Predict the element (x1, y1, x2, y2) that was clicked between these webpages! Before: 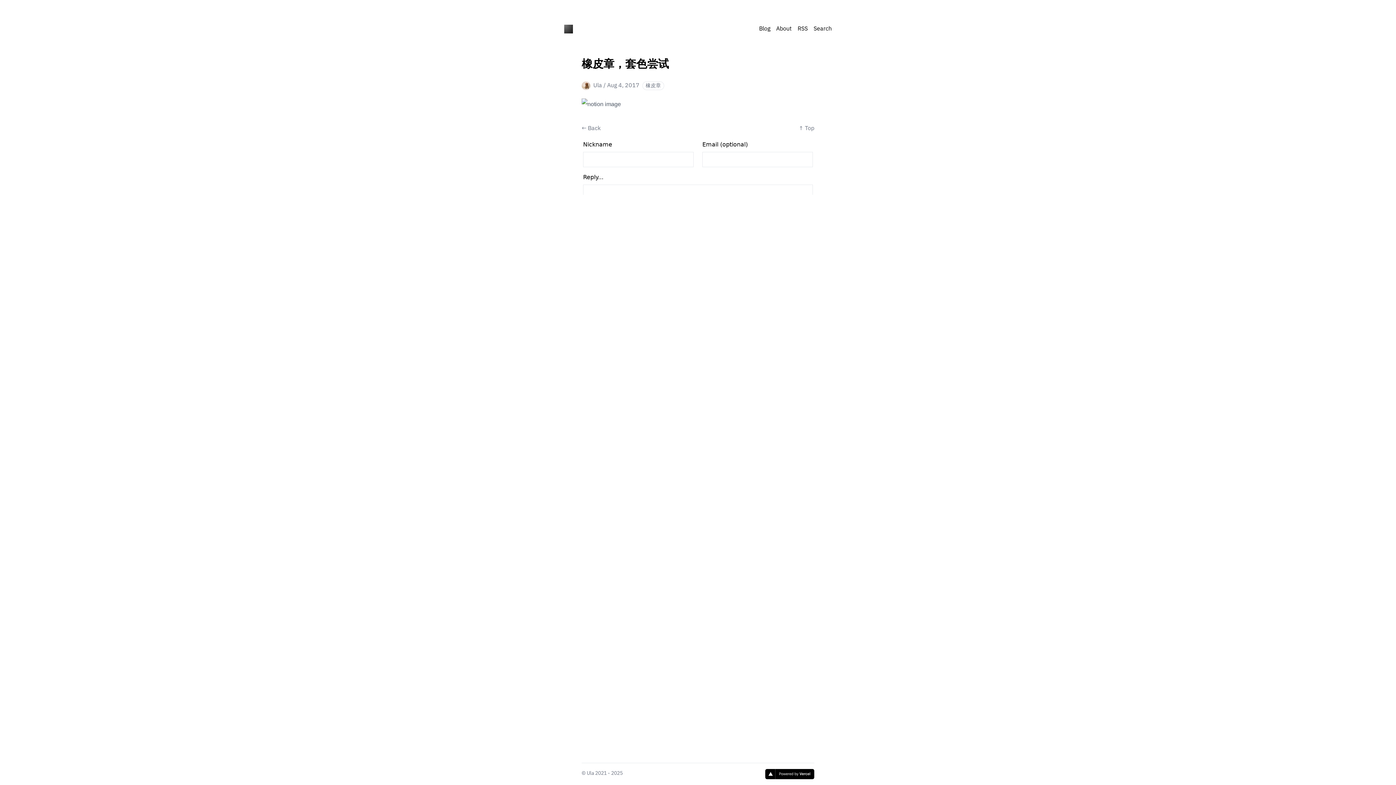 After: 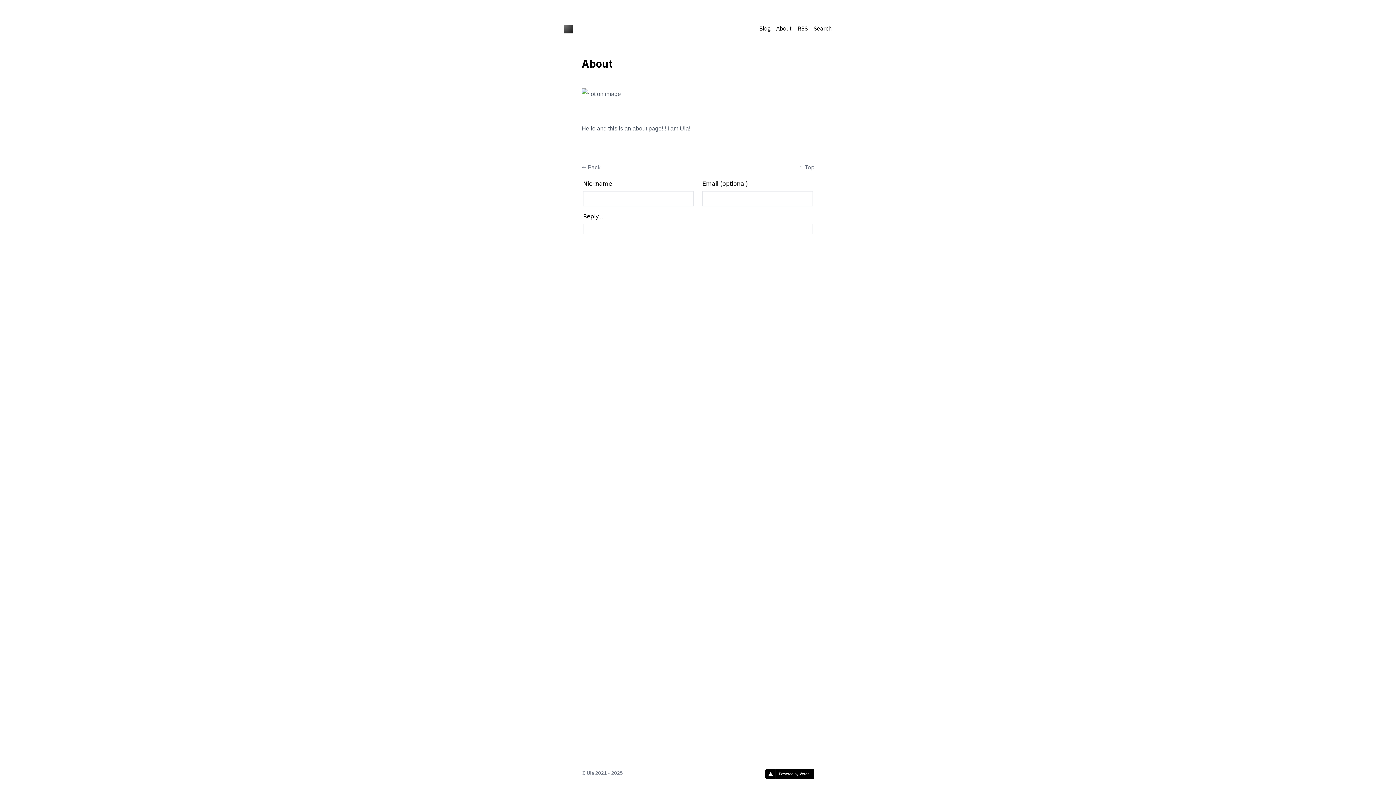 Action: bbox: (776, 26, 792, 32) label: About